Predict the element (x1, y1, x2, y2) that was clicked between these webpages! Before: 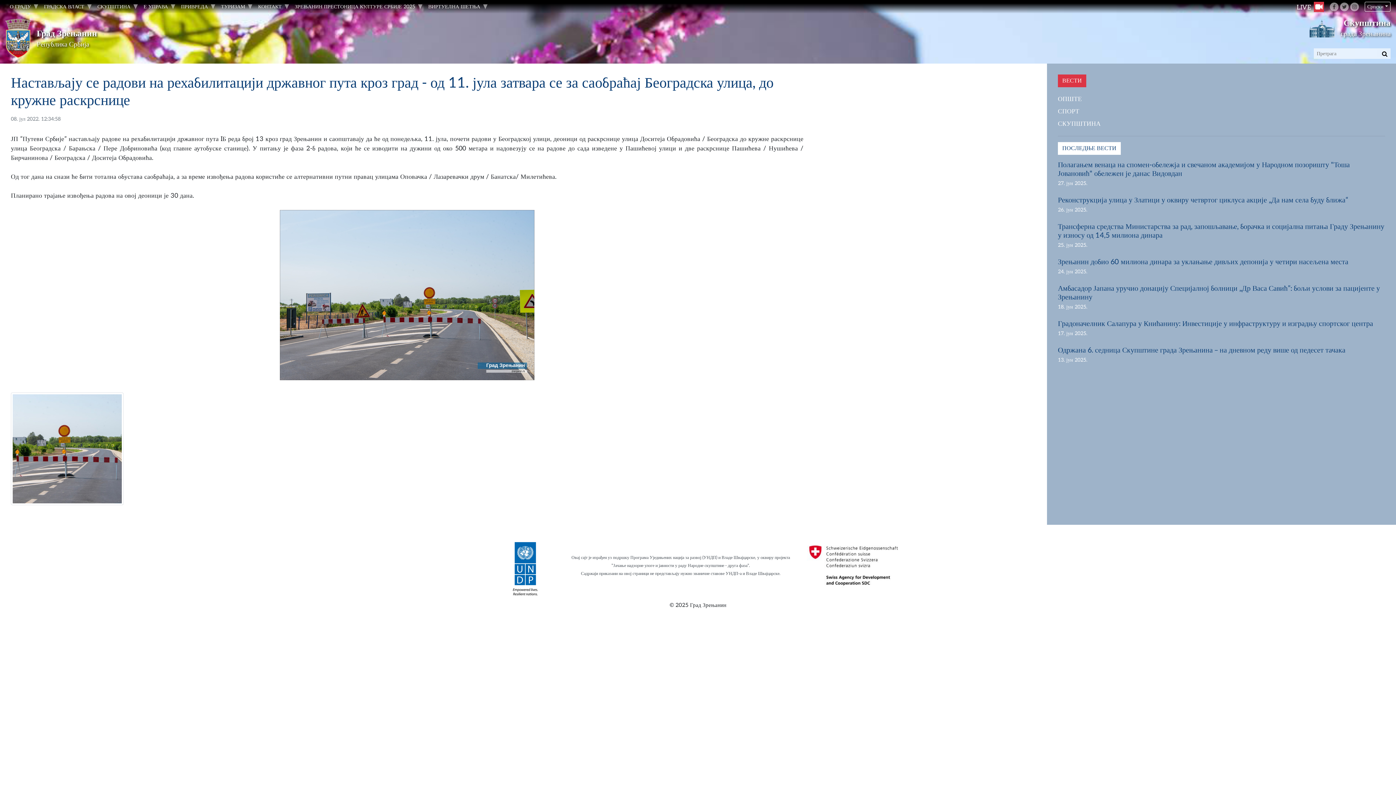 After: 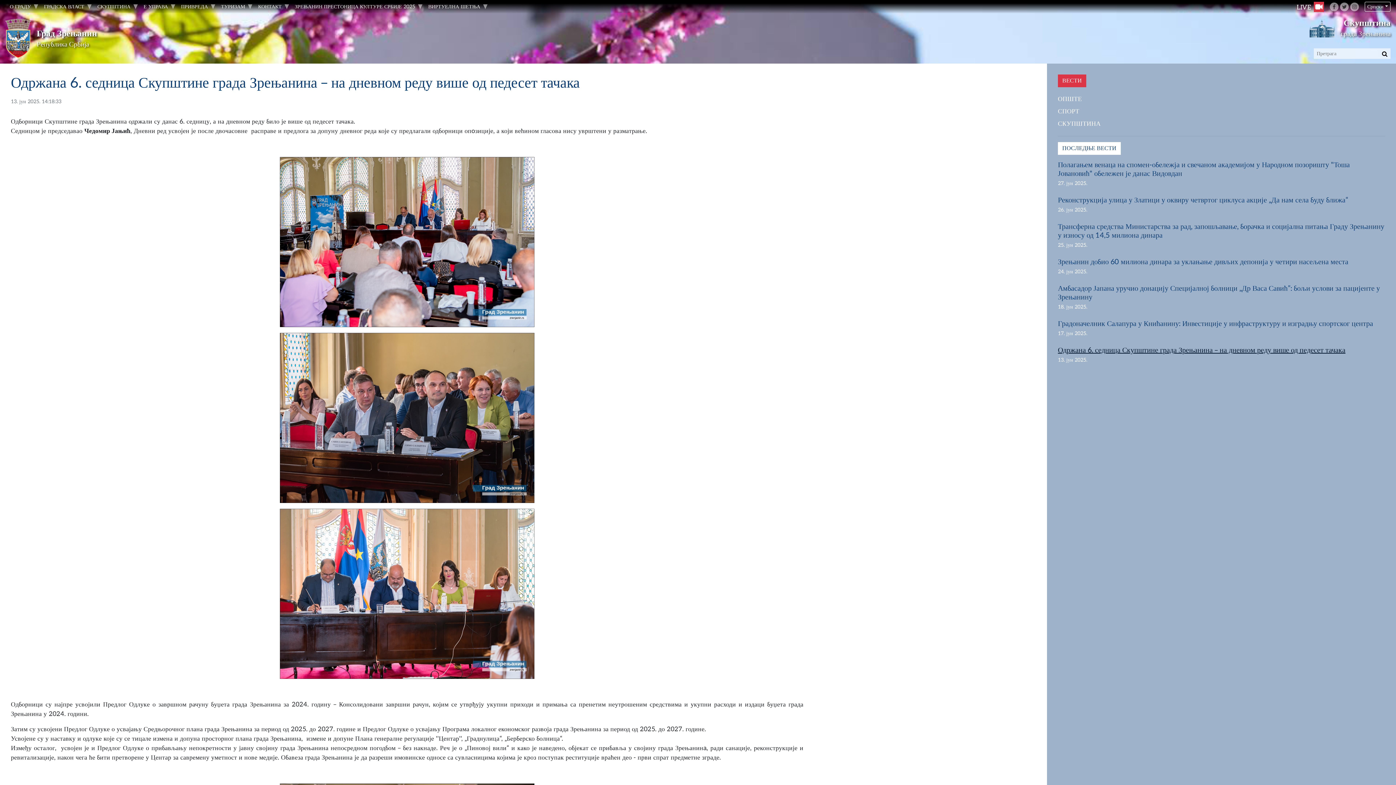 Action: label: Одржана 6. седница Скупштине града Зрењанина – на дневном реду више од педесет тачака bbox: (1058, 346, 1345, 355)